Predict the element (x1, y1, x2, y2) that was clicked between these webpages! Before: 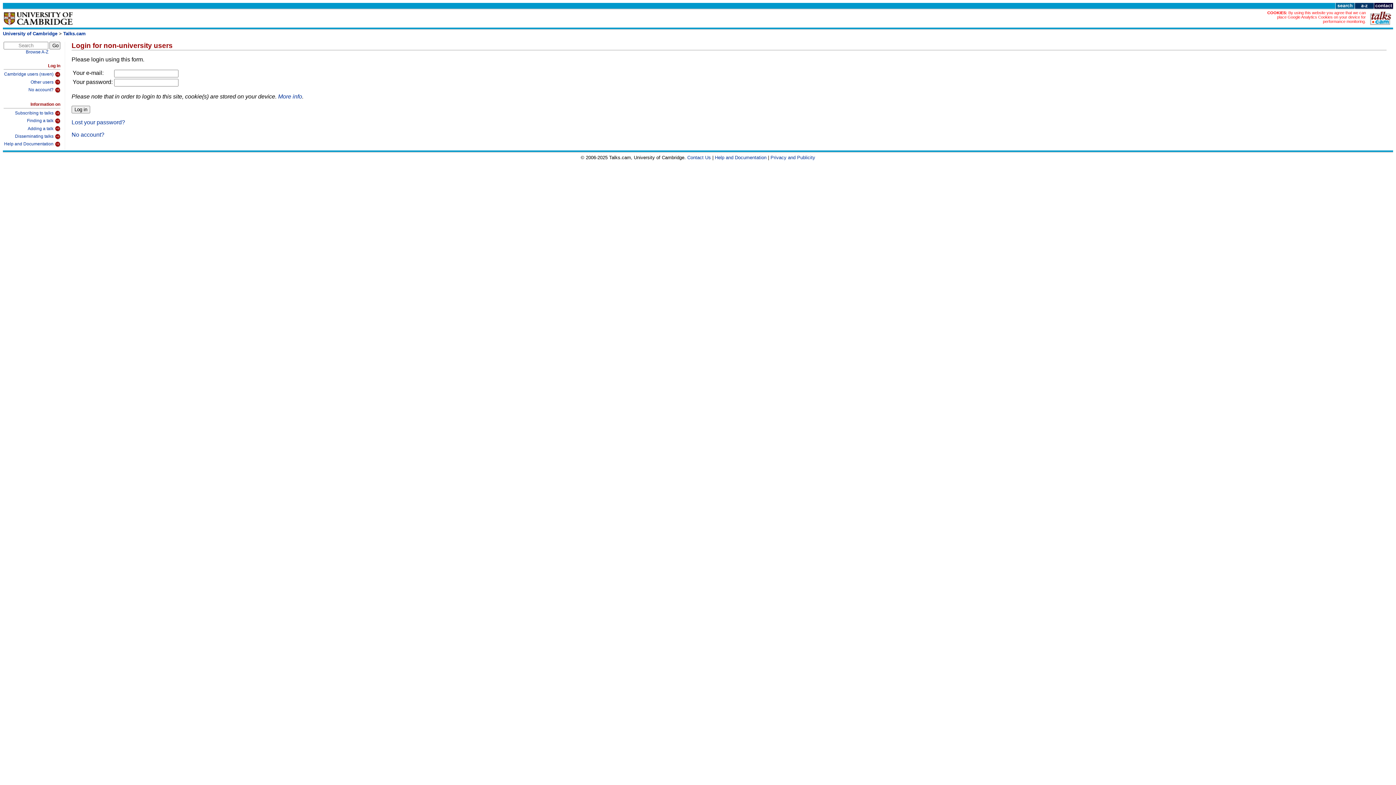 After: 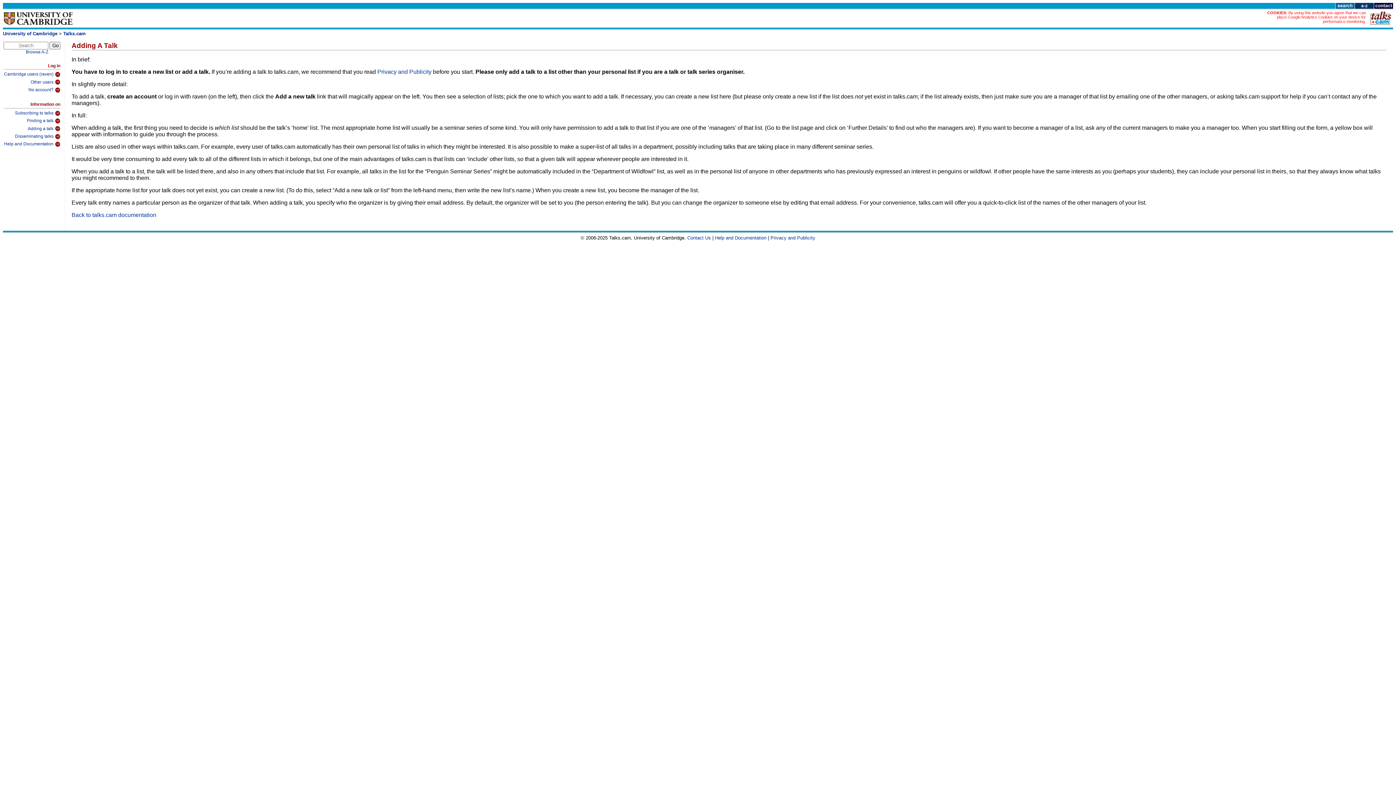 Action: label: Adding a talk bbox: (3, 124, 60, 131)